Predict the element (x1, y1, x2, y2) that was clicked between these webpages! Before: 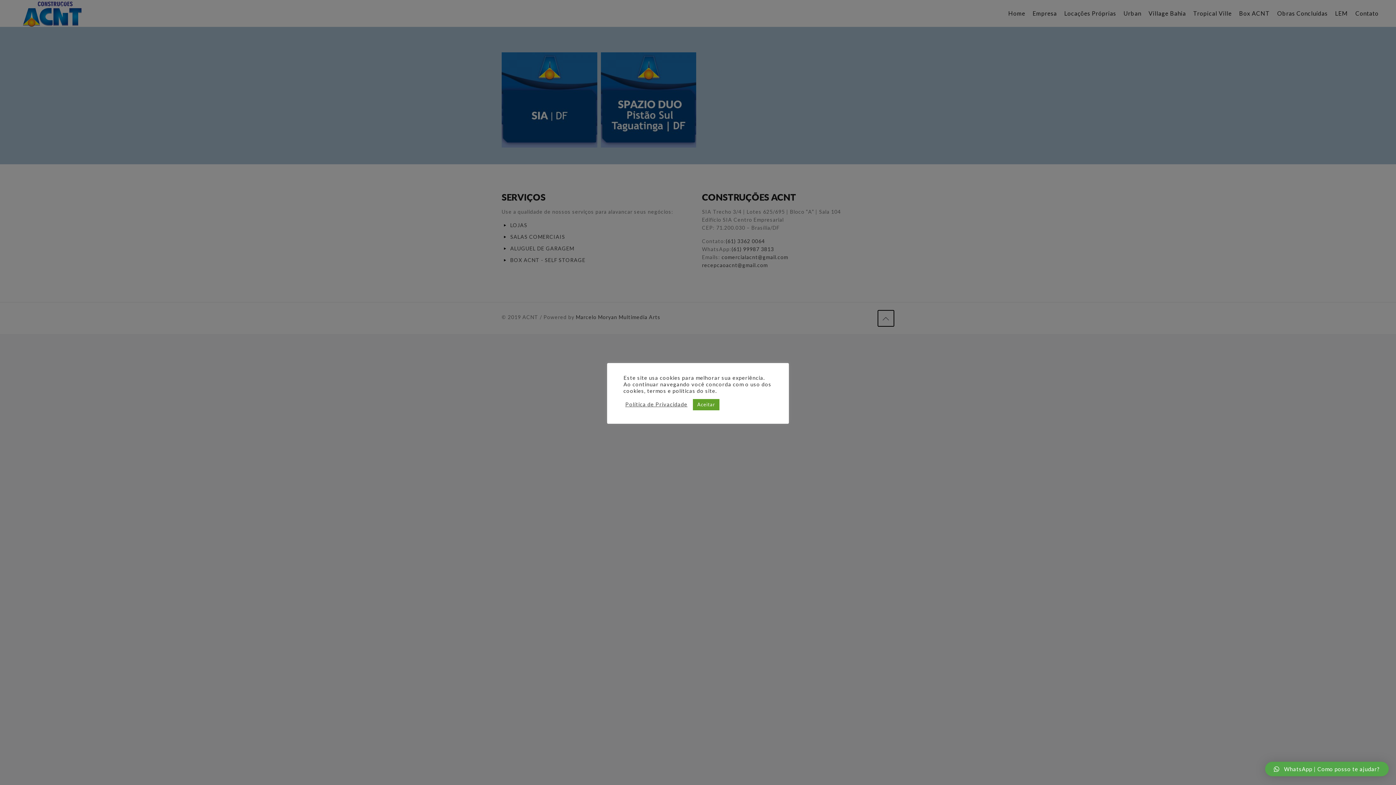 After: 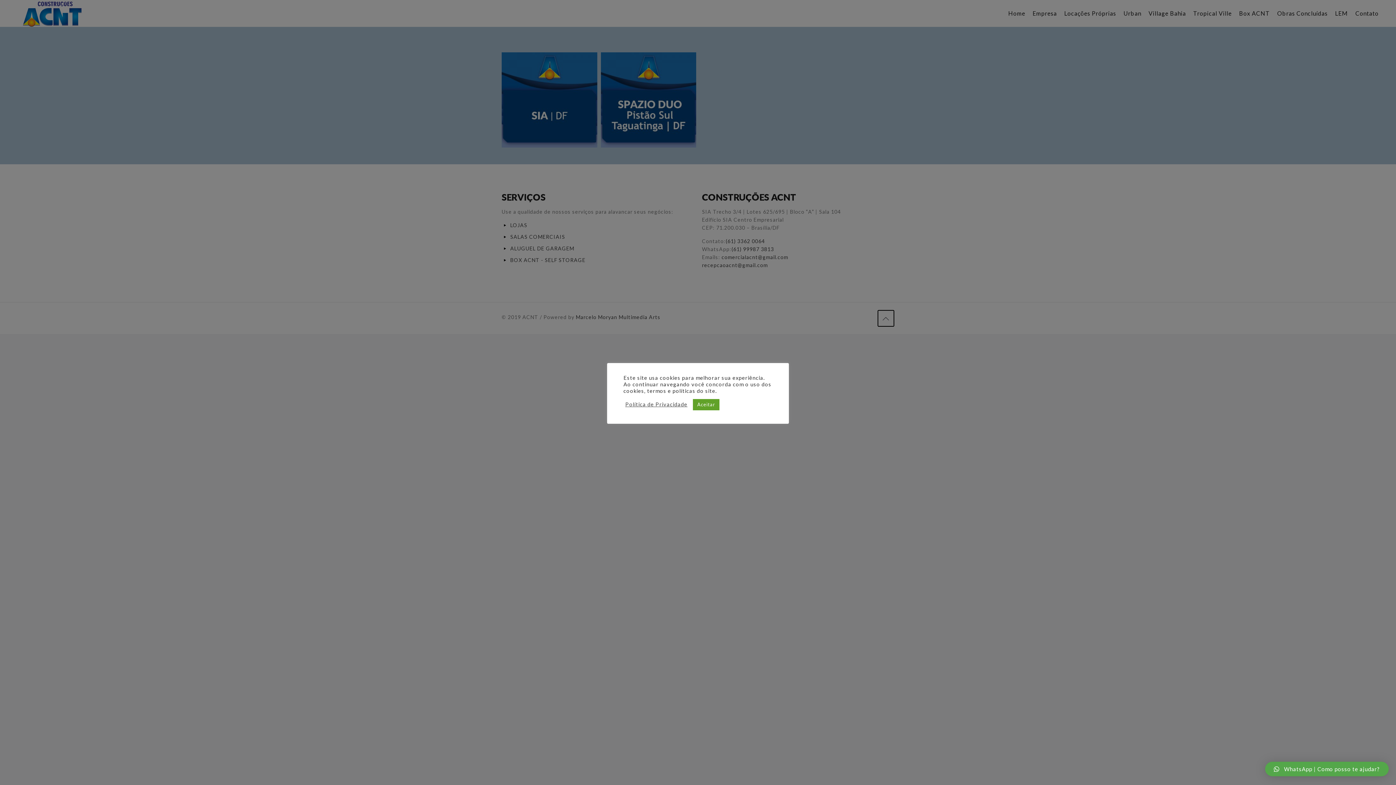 Action: bbox: (625, 401, 687, 408) label: Política de Privacidade